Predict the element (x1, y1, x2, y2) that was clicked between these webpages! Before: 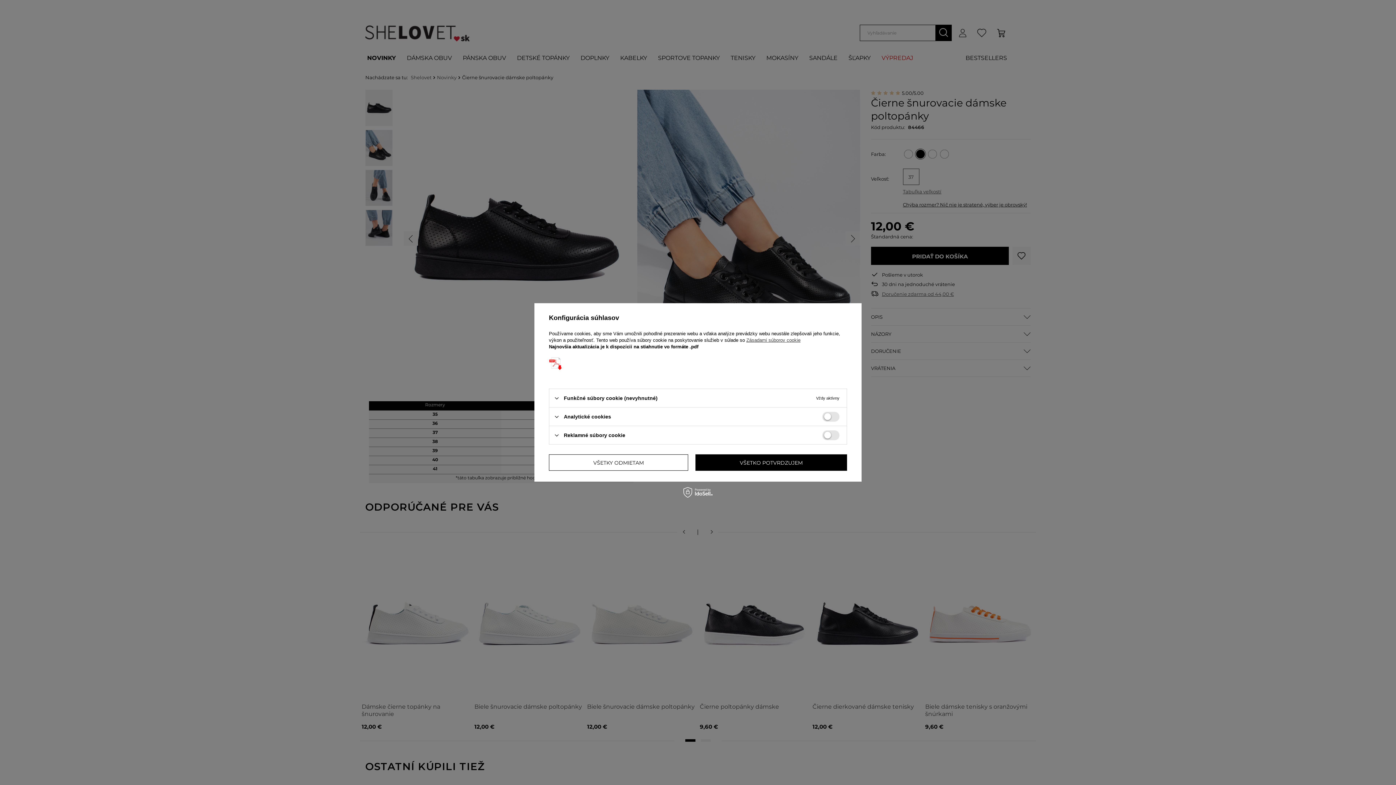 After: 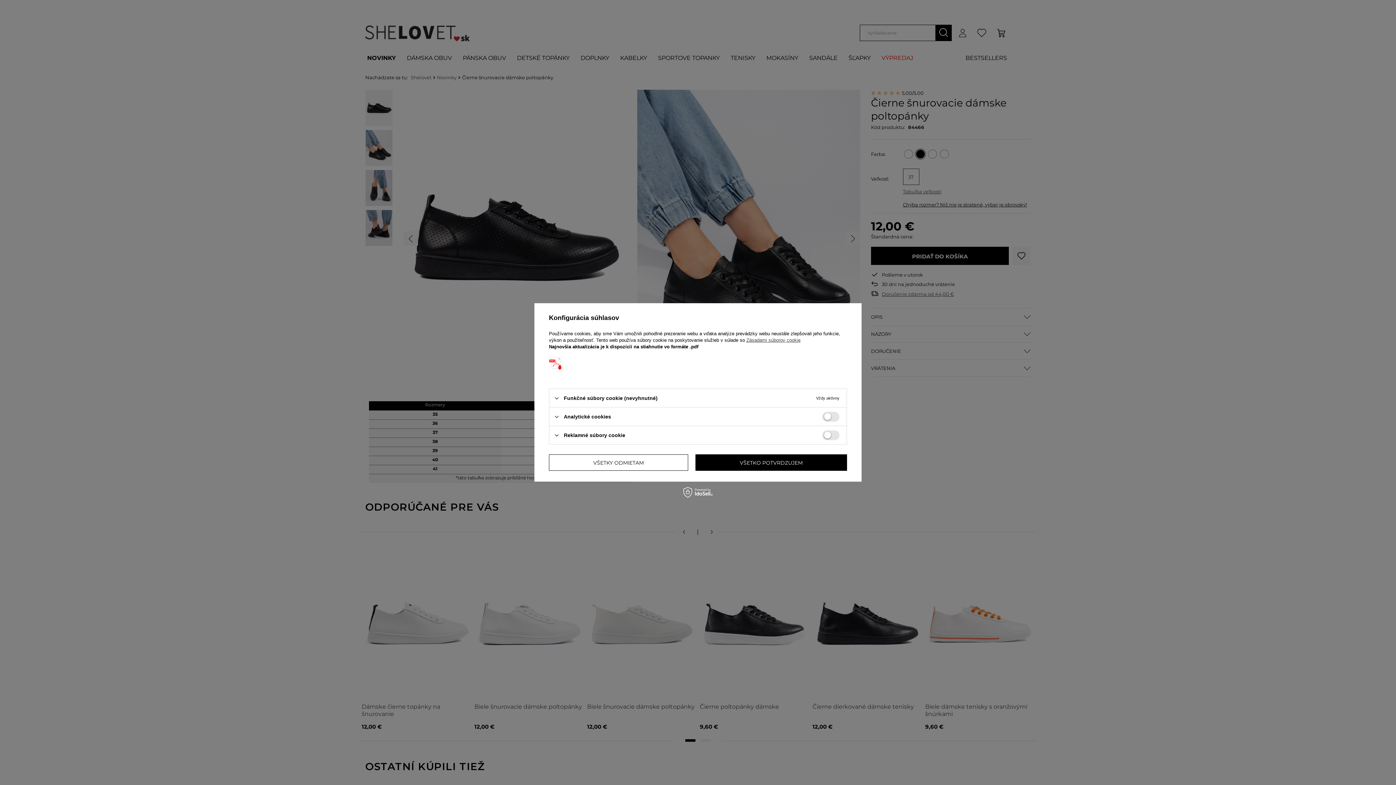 Action: bbox: (549, 367, 567, 372)